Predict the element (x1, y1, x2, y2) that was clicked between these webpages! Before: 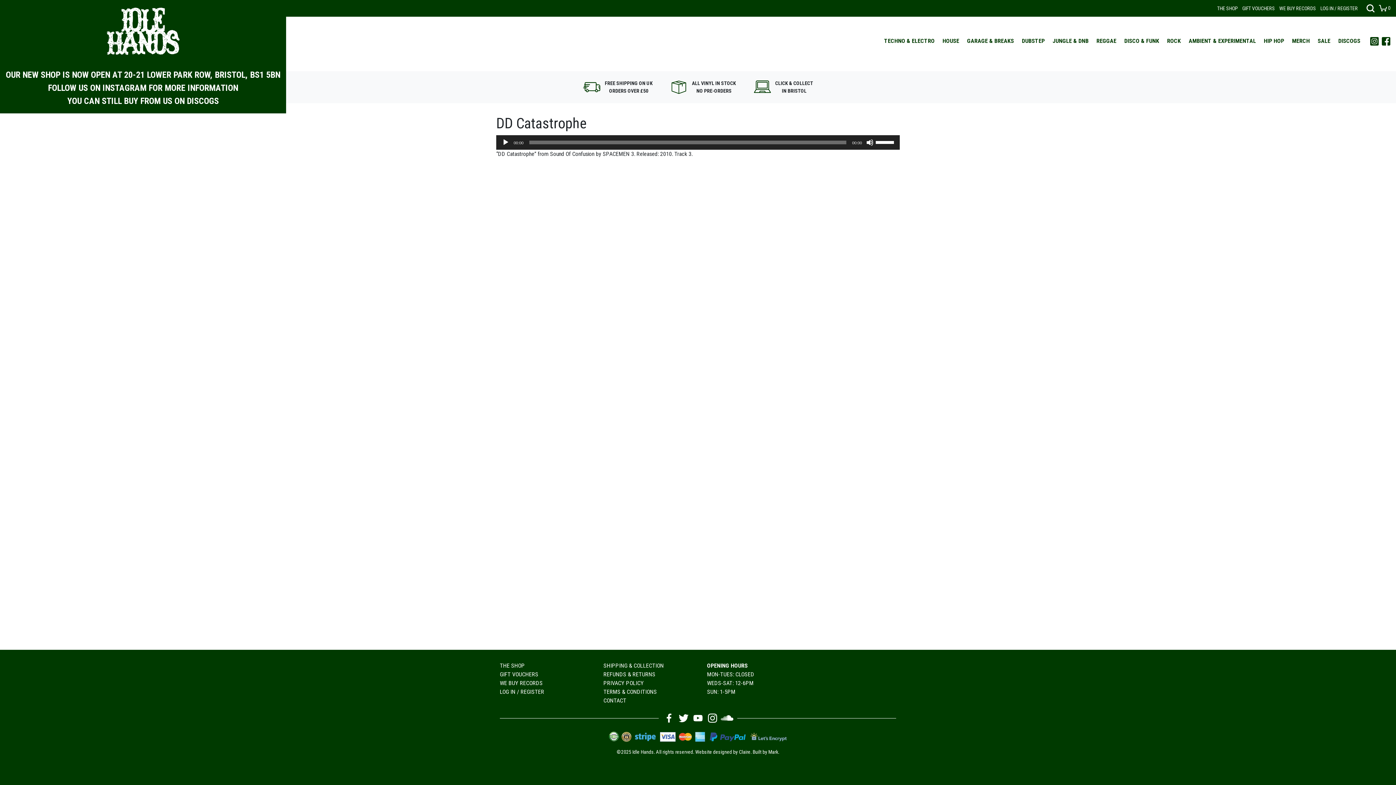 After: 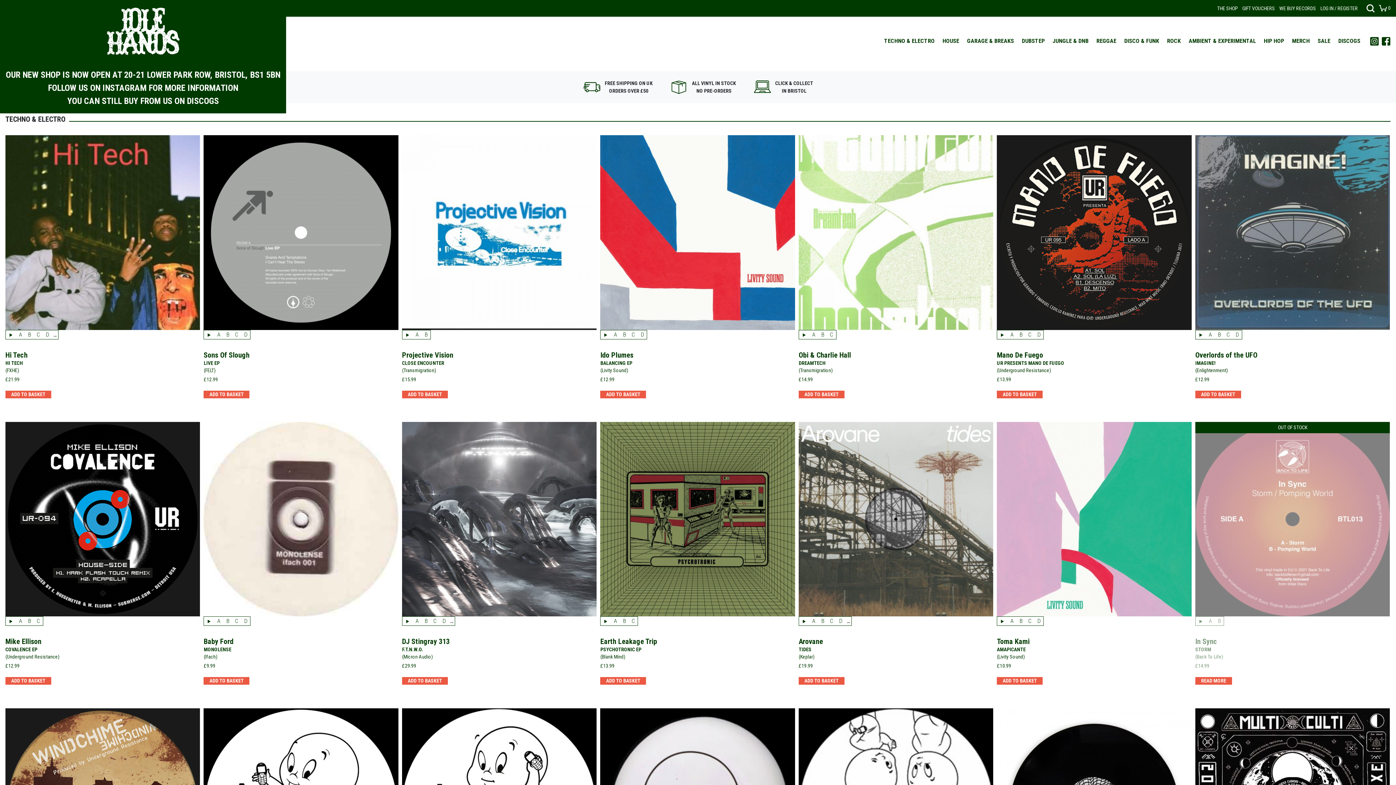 Action: label: TECHNO & ELECTRO bbox: (880, 32, 938, 49)